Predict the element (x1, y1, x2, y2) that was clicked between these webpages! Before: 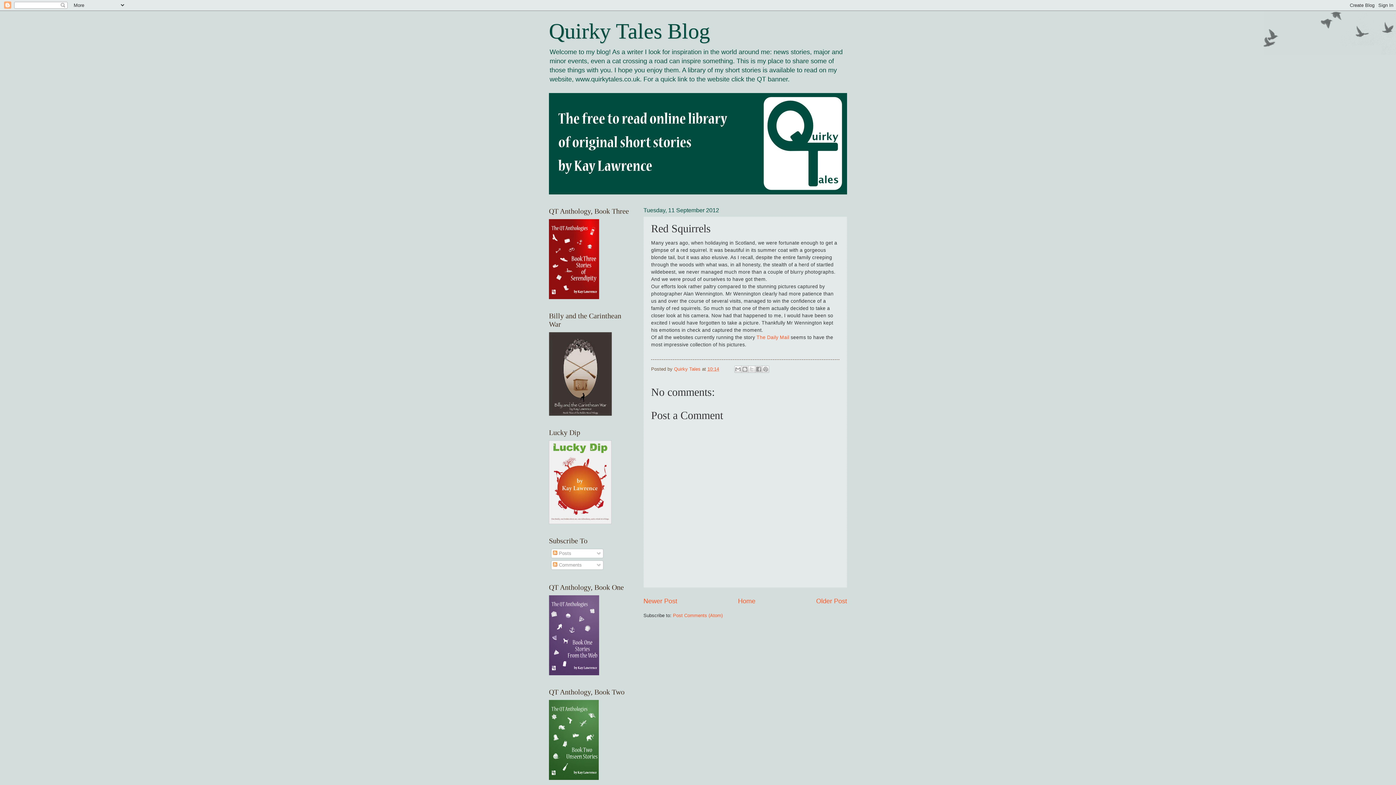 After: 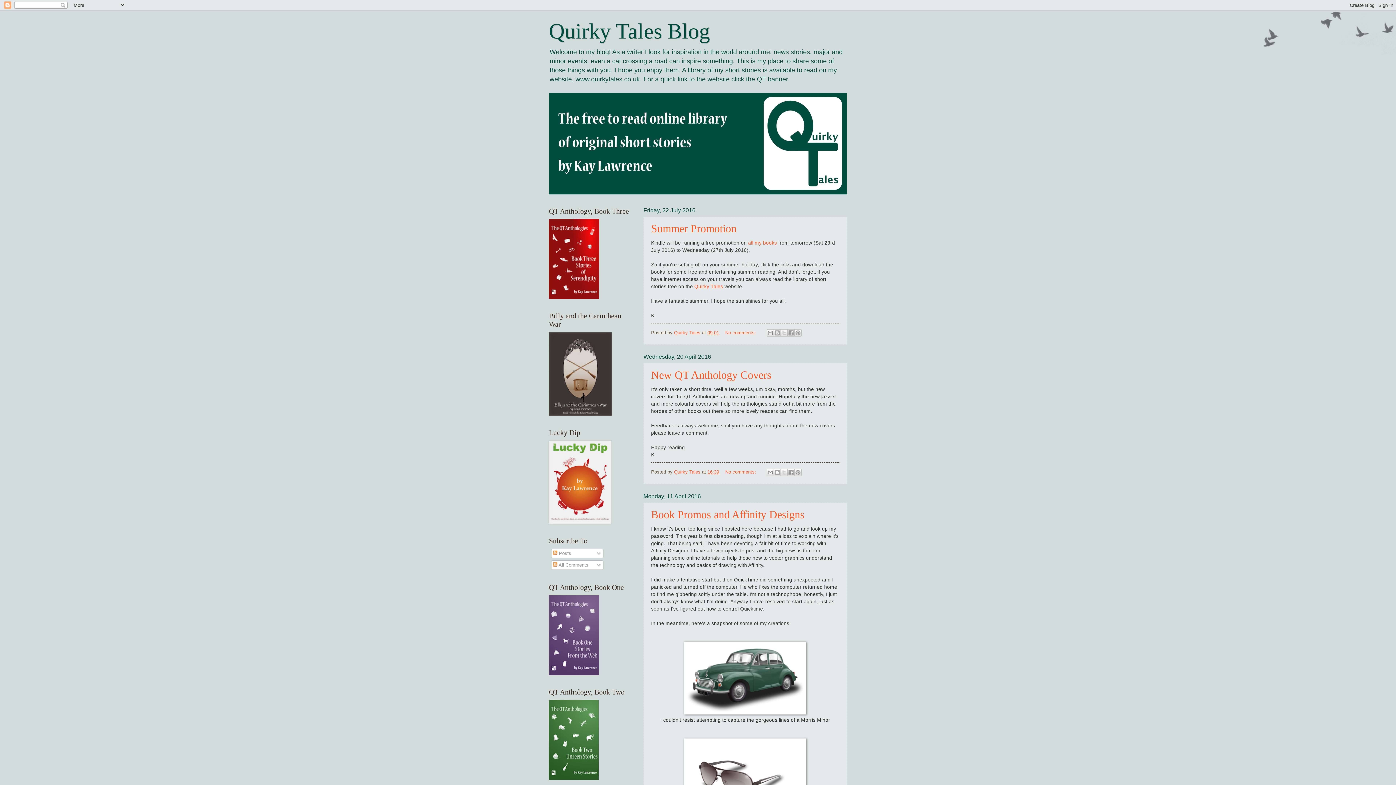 Action: bbox: (738, 597, 755, 605) label: Home